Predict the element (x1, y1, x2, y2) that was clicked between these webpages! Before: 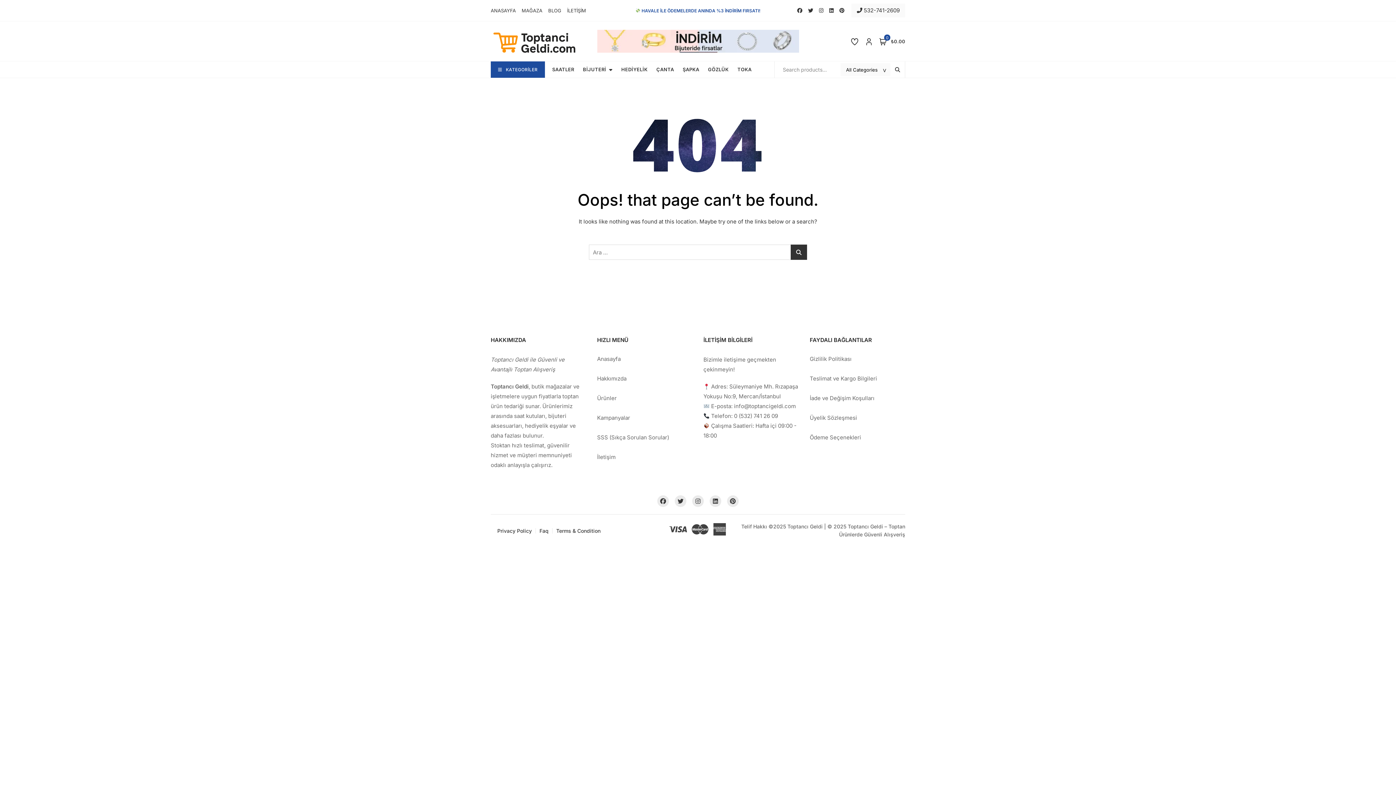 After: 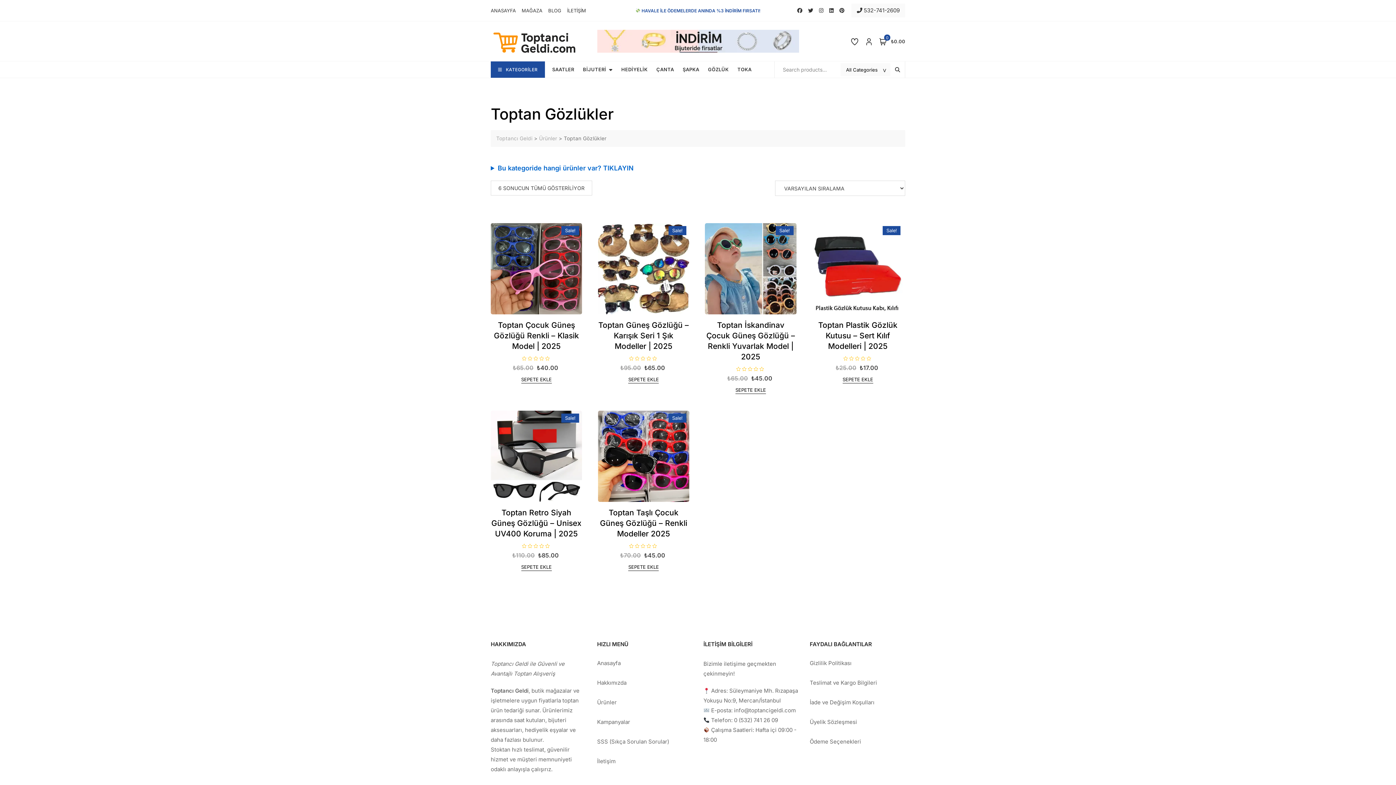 Action: label: GÖZLÜK bbox: (708, 61, 737, 77)